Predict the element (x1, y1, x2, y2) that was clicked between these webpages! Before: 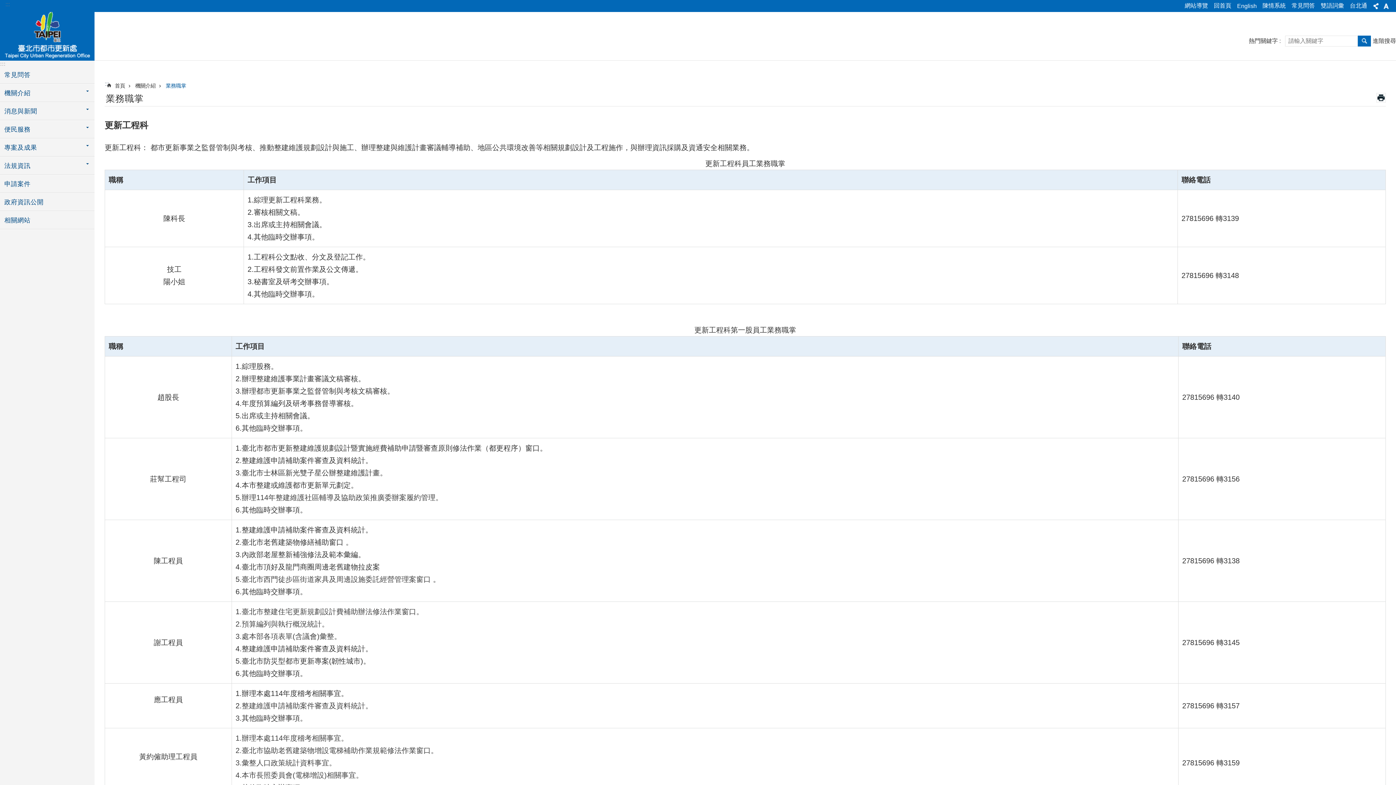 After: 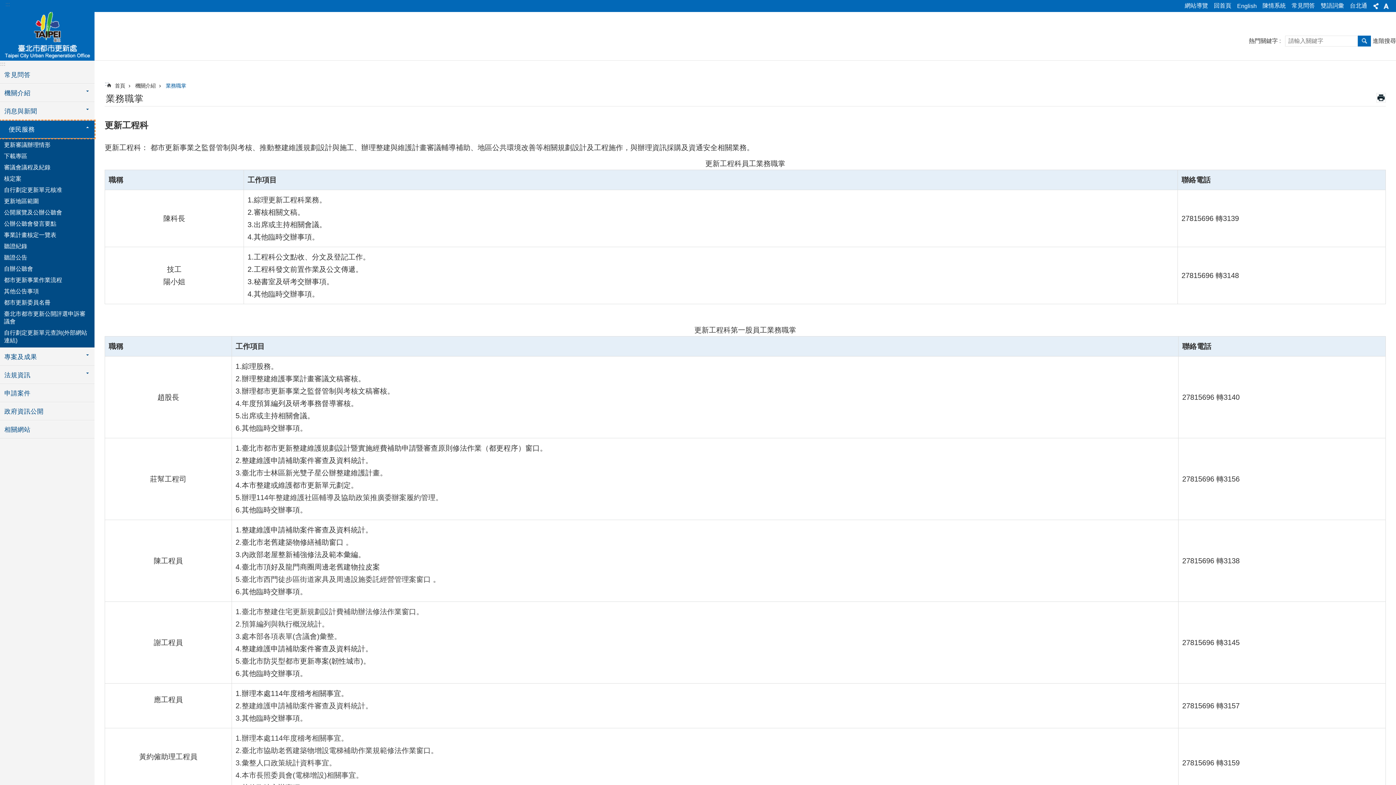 Action: label: 便民服務 bbox: (0, 120, 94, 138)